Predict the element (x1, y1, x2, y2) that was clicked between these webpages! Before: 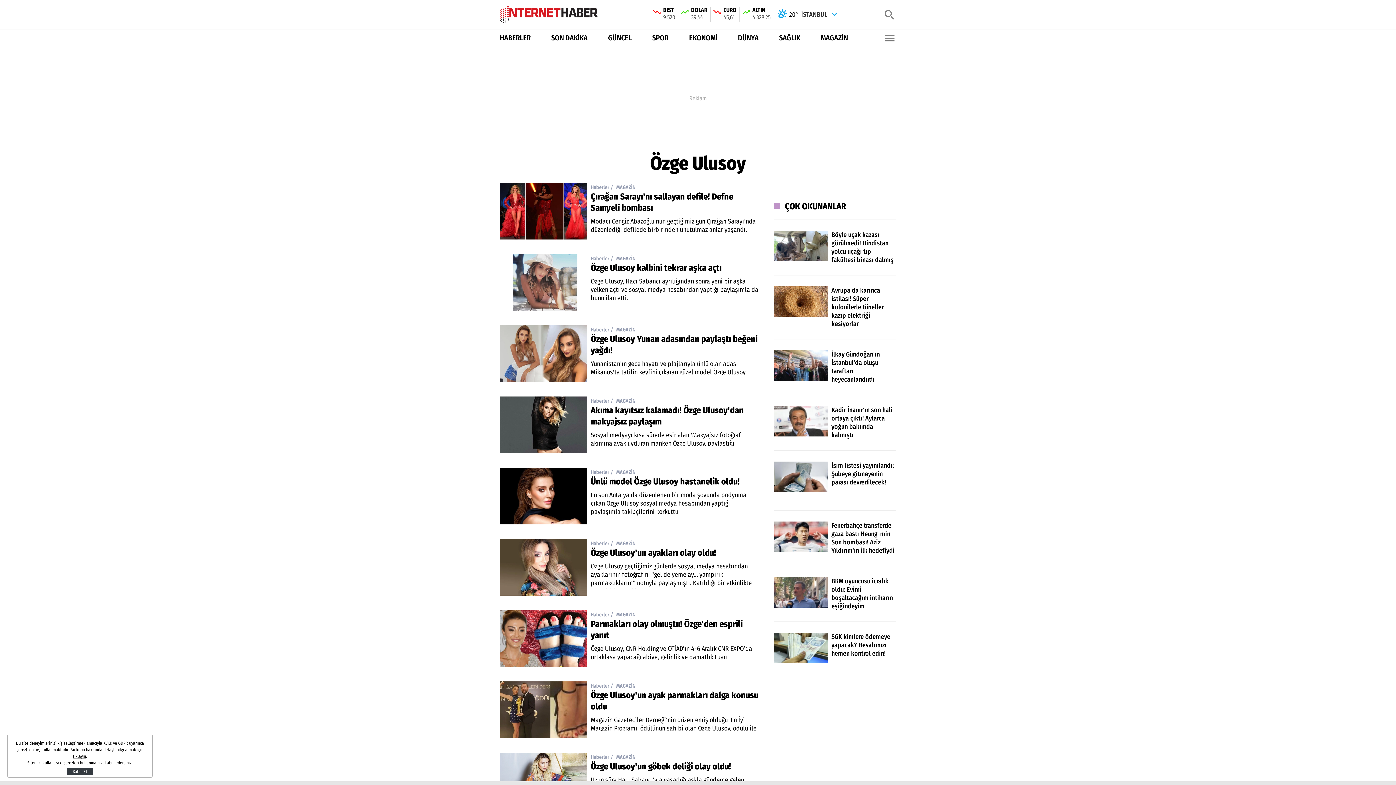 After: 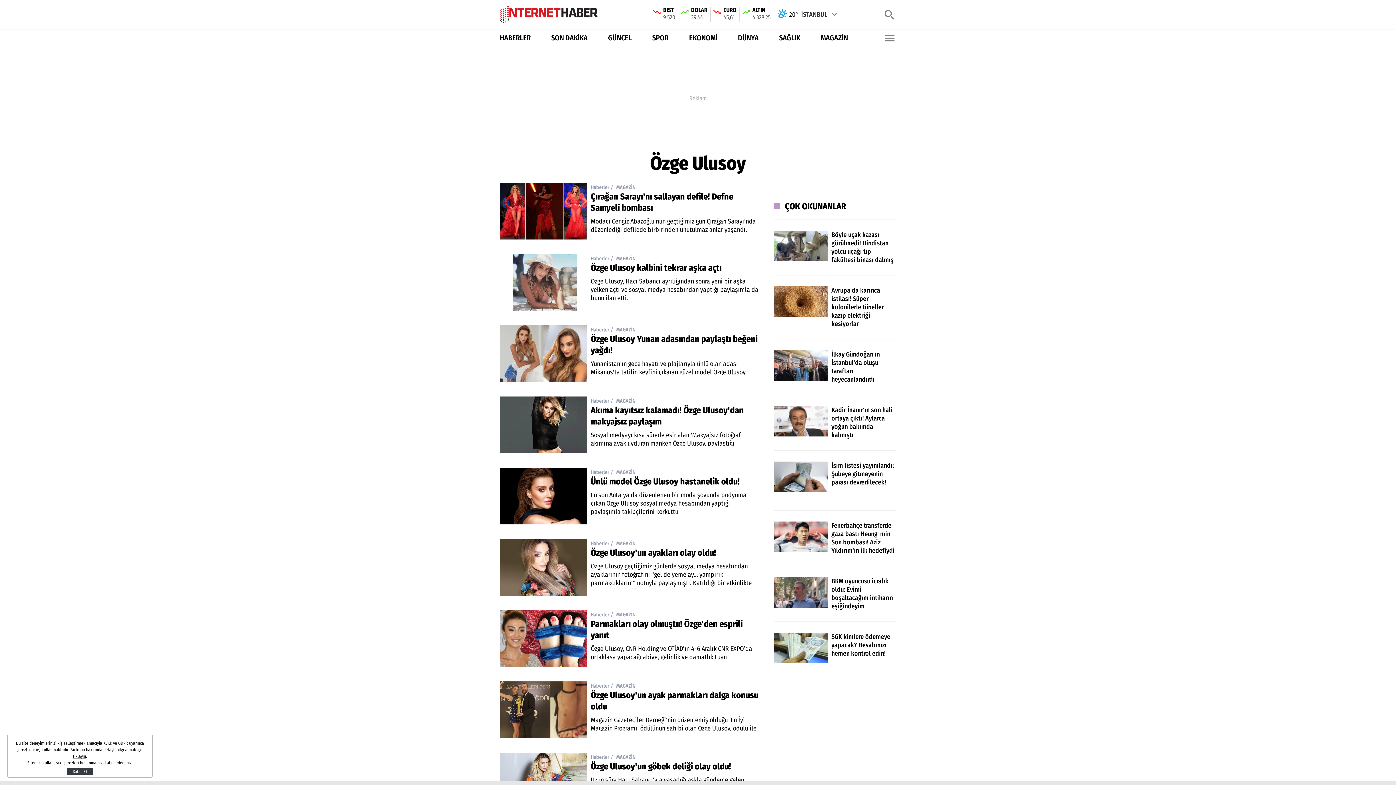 Action: bbox: (590, 396, 609, 404) label: Haberler